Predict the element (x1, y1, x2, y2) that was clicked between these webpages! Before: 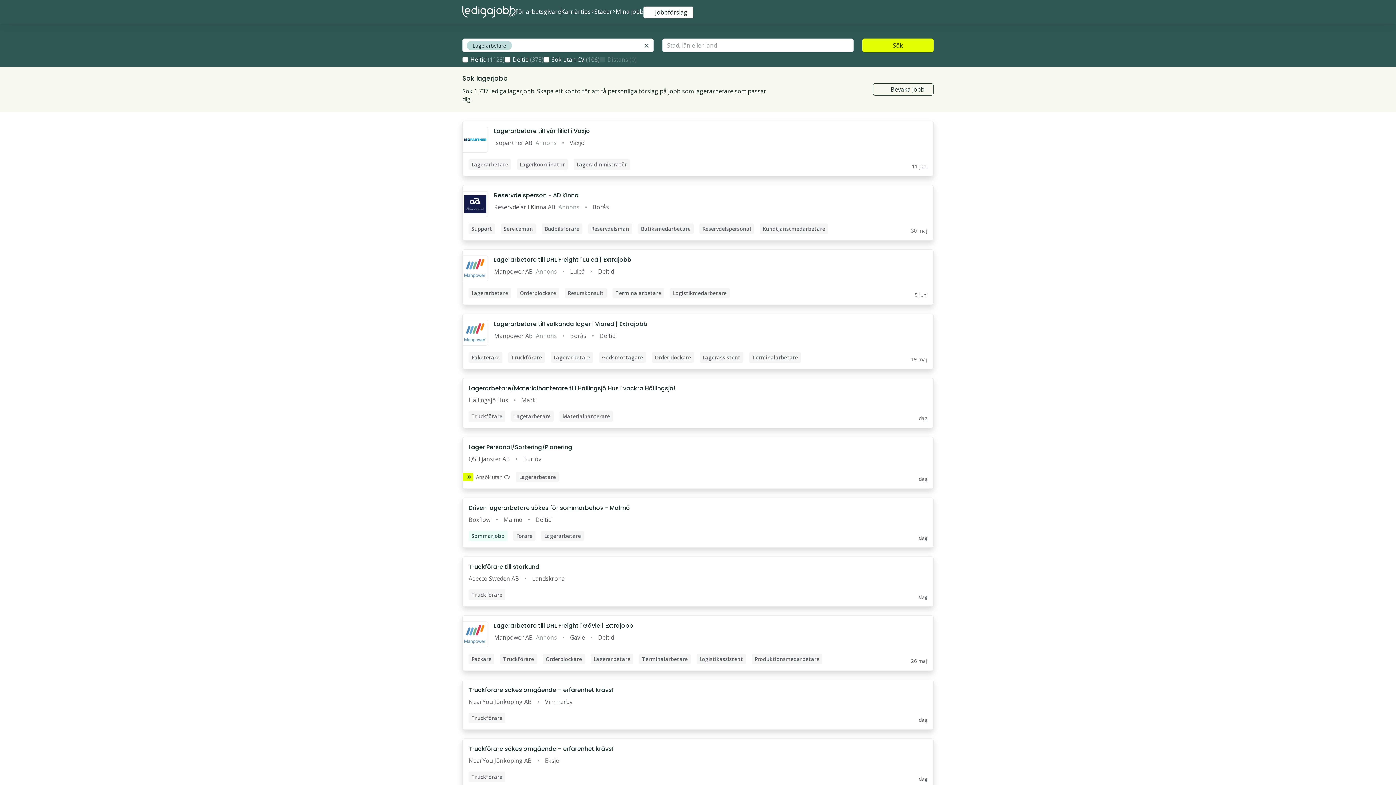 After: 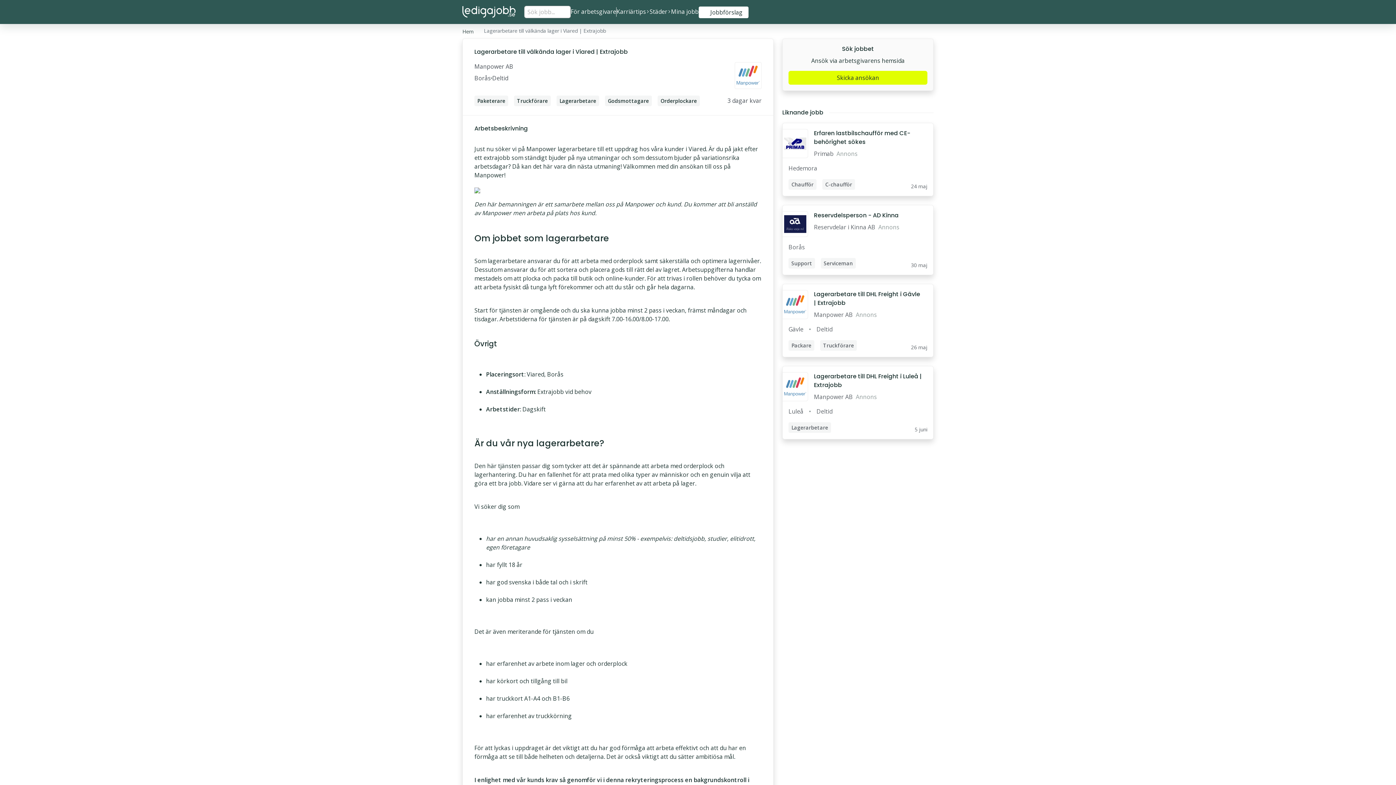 Action: bbox: (462, 314, 933, 369)